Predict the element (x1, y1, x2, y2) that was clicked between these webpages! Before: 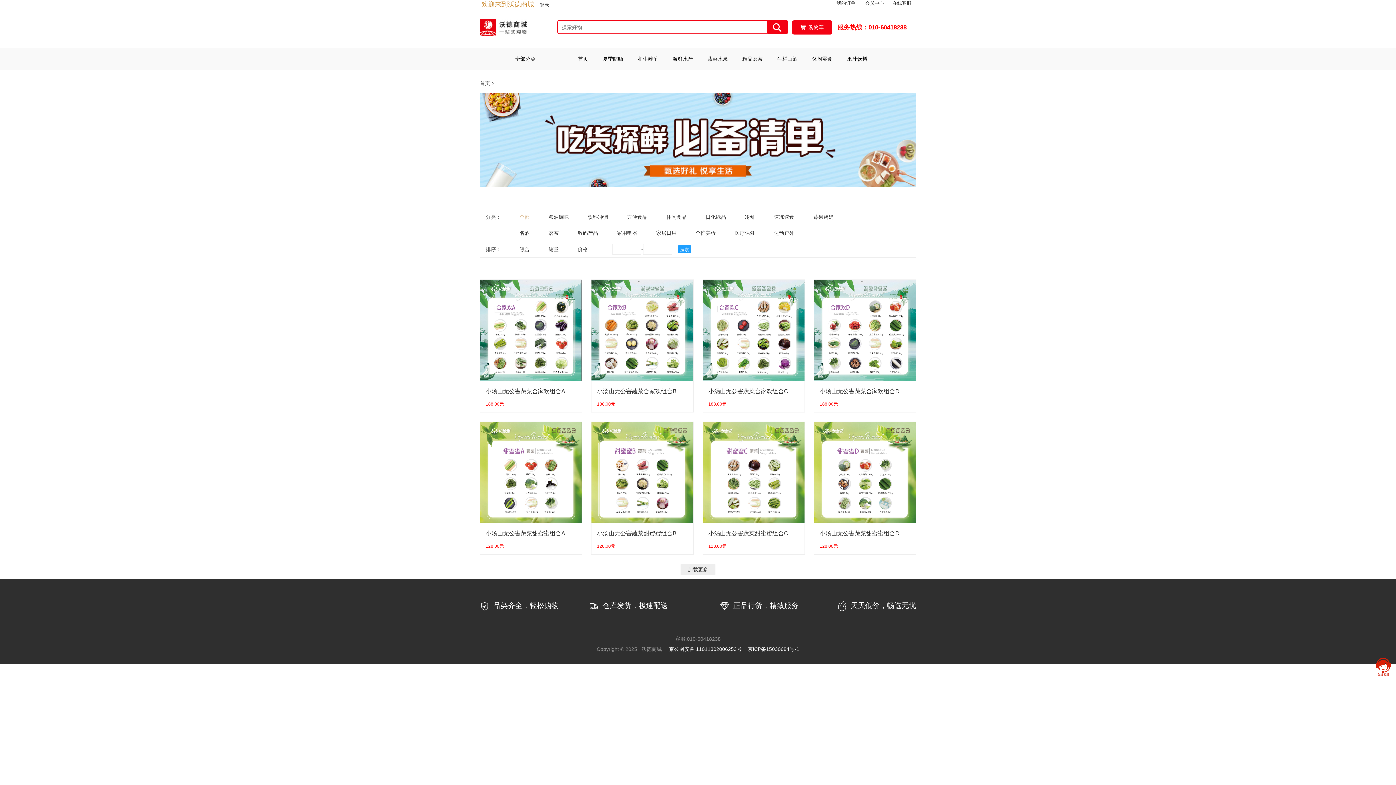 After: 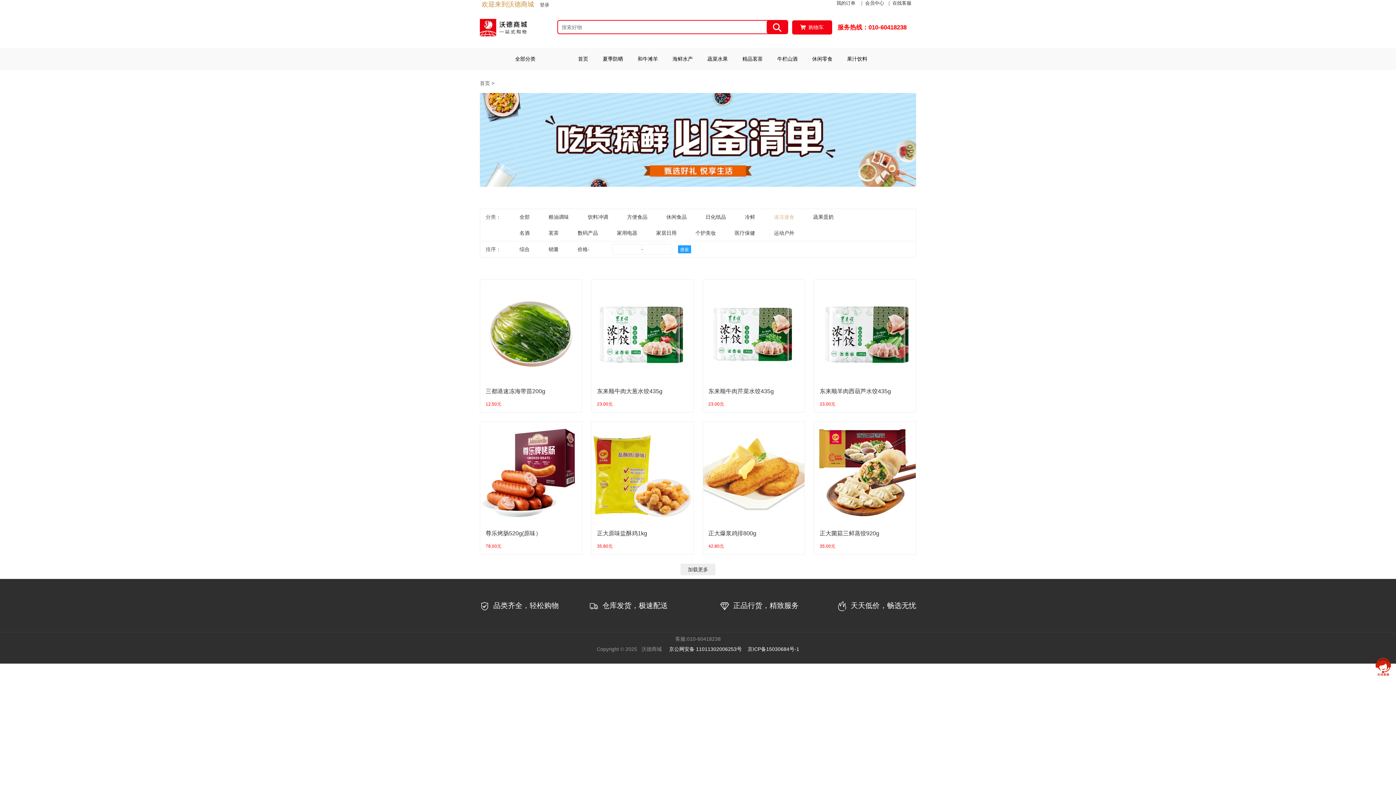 Action: bbox: (774, 214, 794, 220) label: 速冻速食